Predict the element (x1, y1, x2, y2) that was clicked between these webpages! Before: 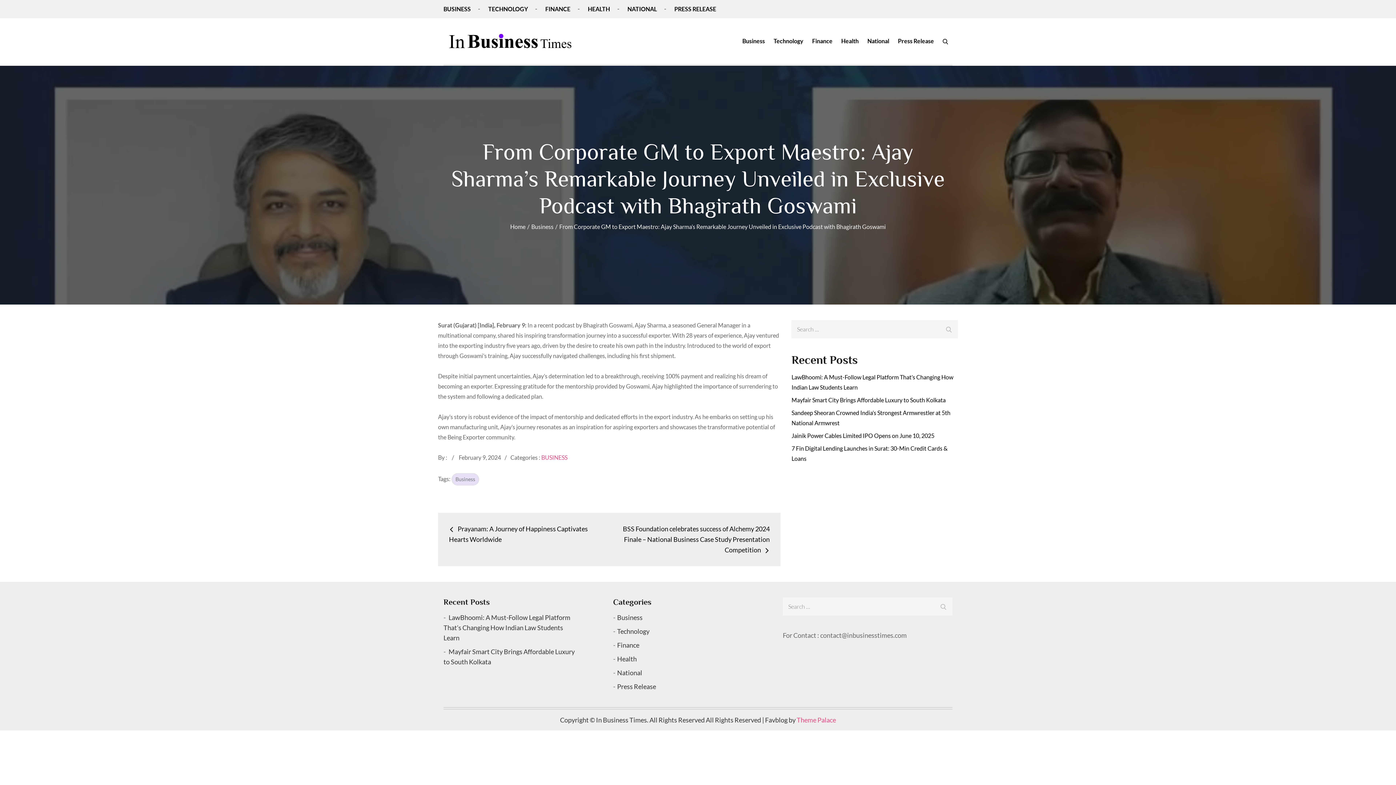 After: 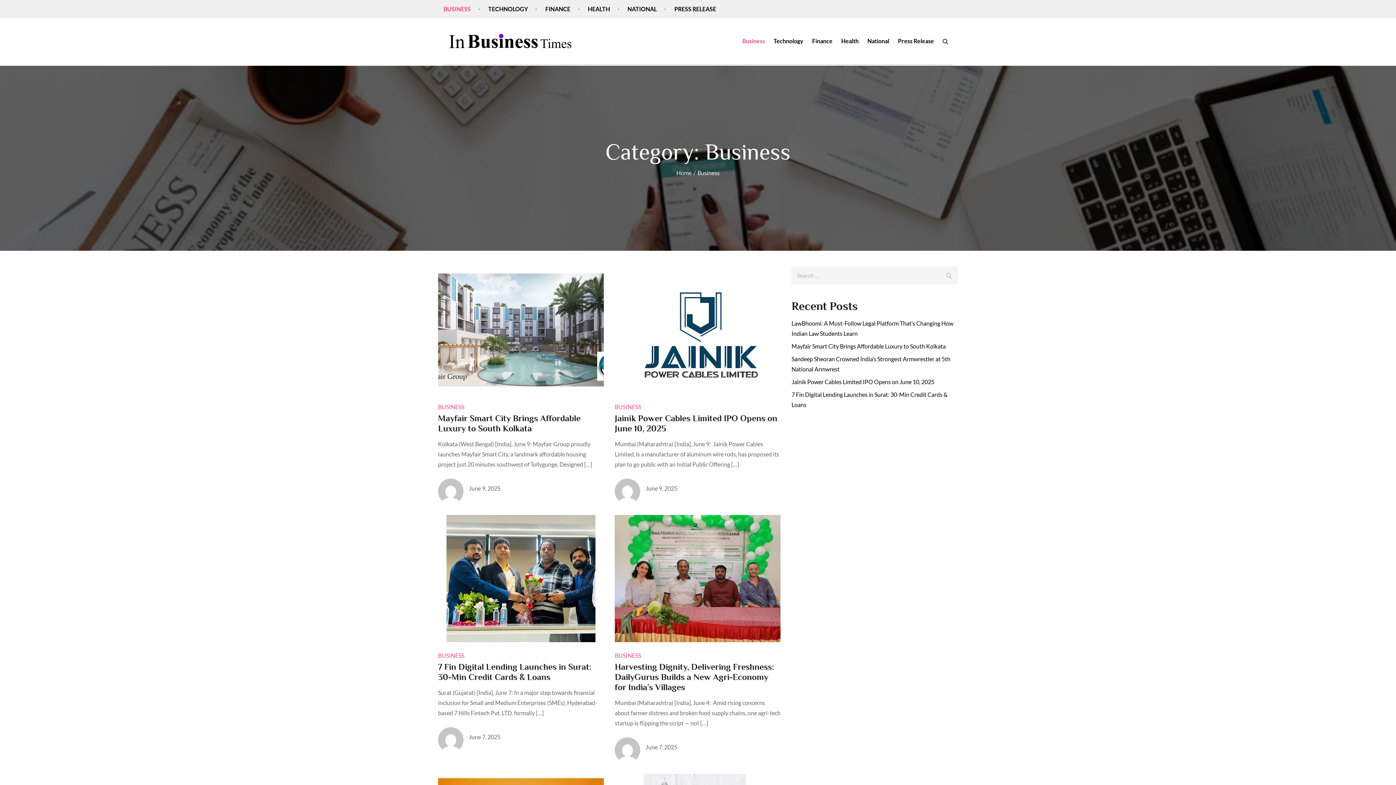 Action: label: Business bbox: (531, 223, 553, 230)